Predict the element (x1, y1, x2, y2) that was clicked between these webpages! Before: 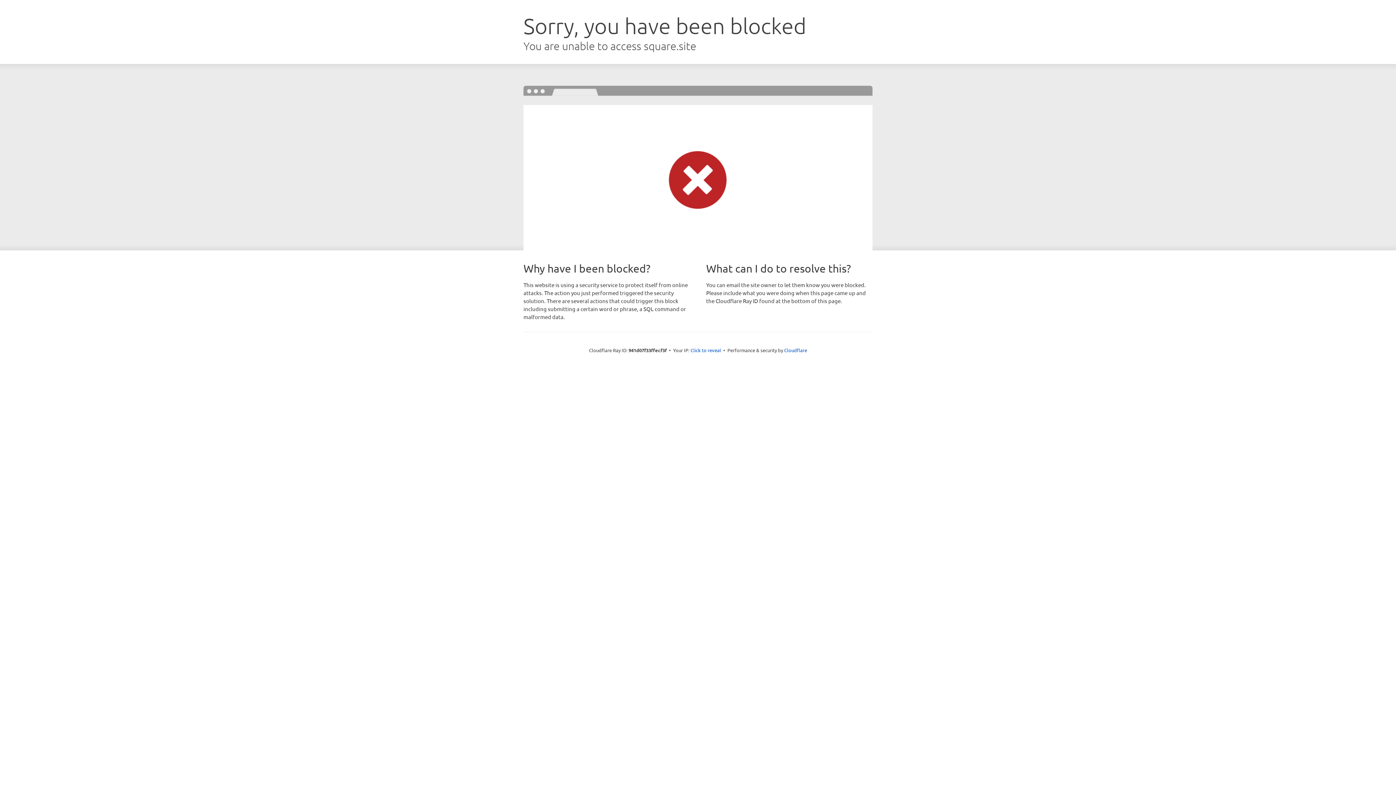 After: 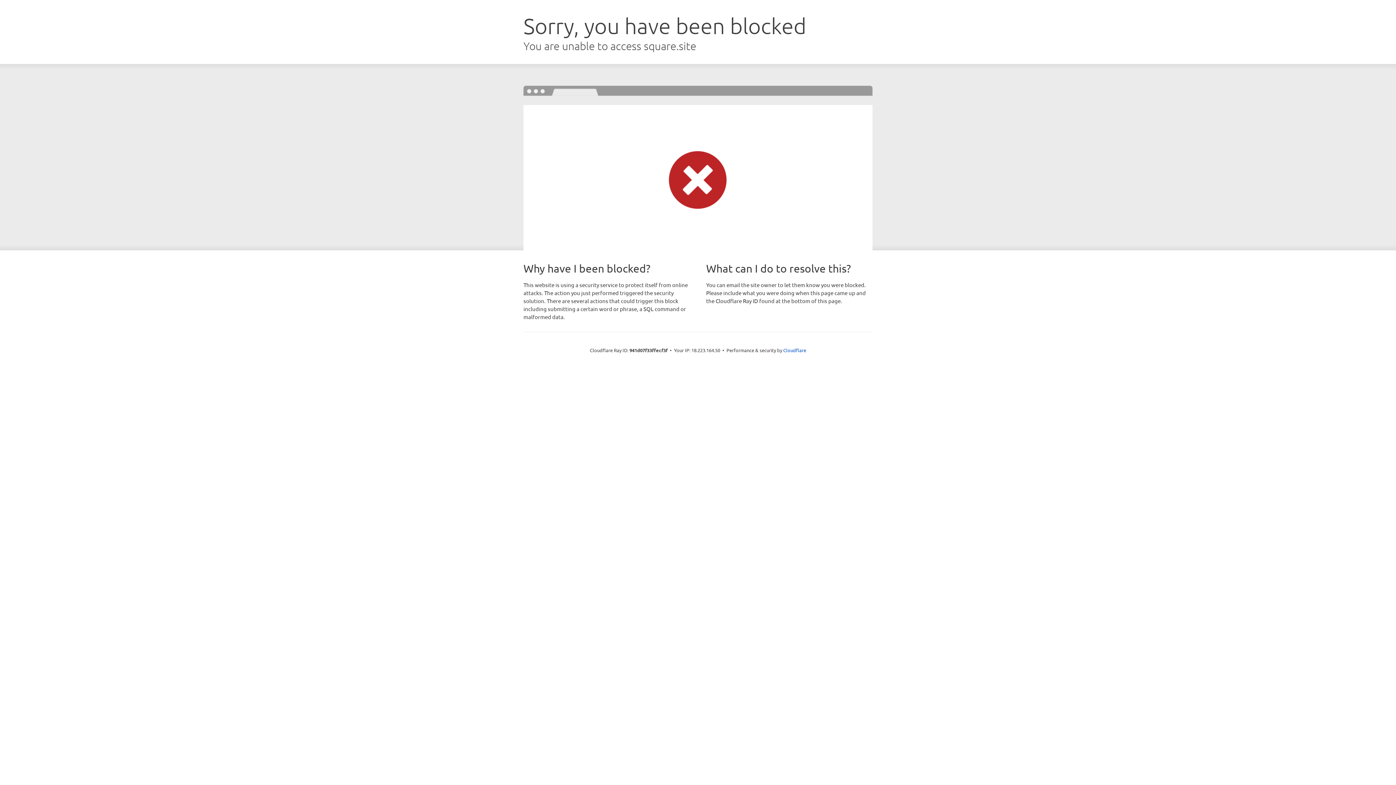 Action: label: Click to reveal bbox: (690, 346, 721, 353)